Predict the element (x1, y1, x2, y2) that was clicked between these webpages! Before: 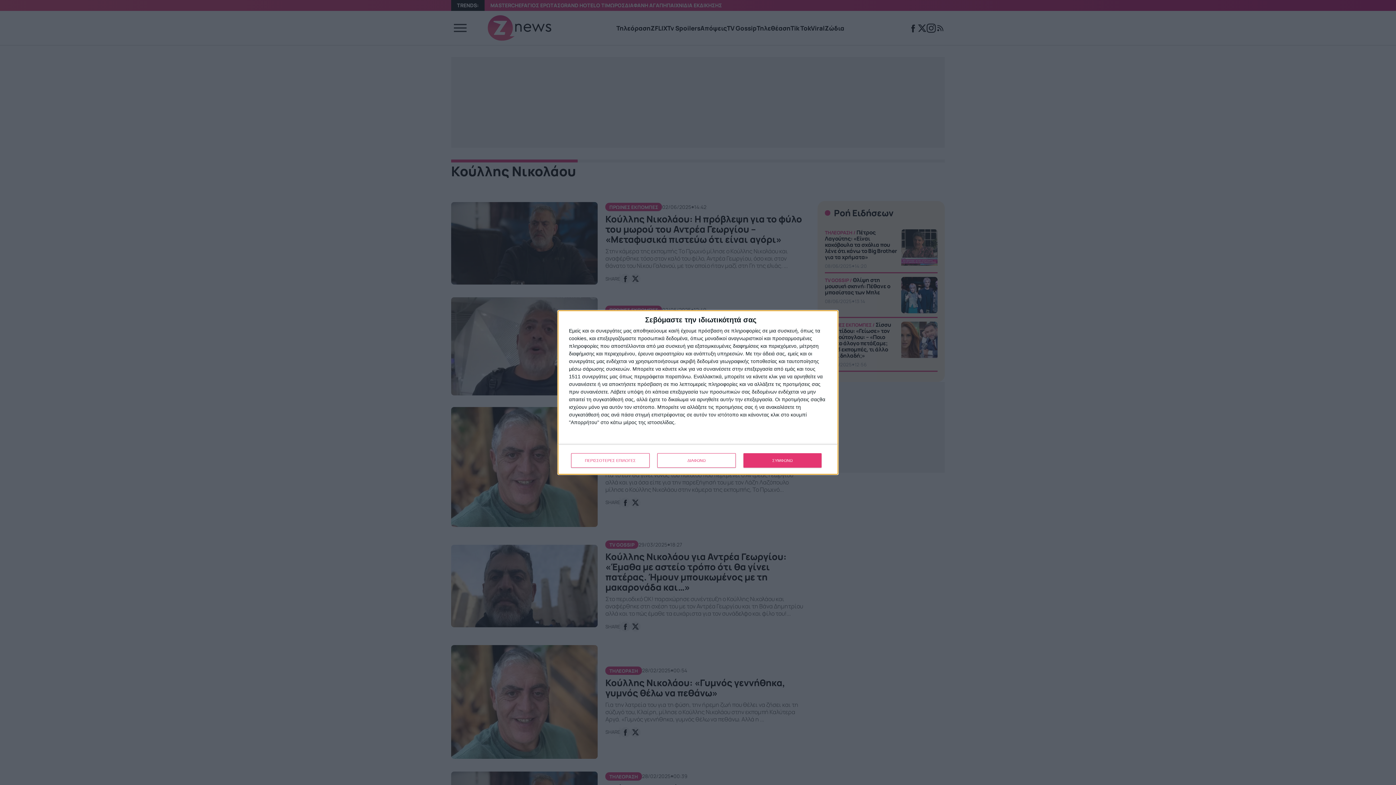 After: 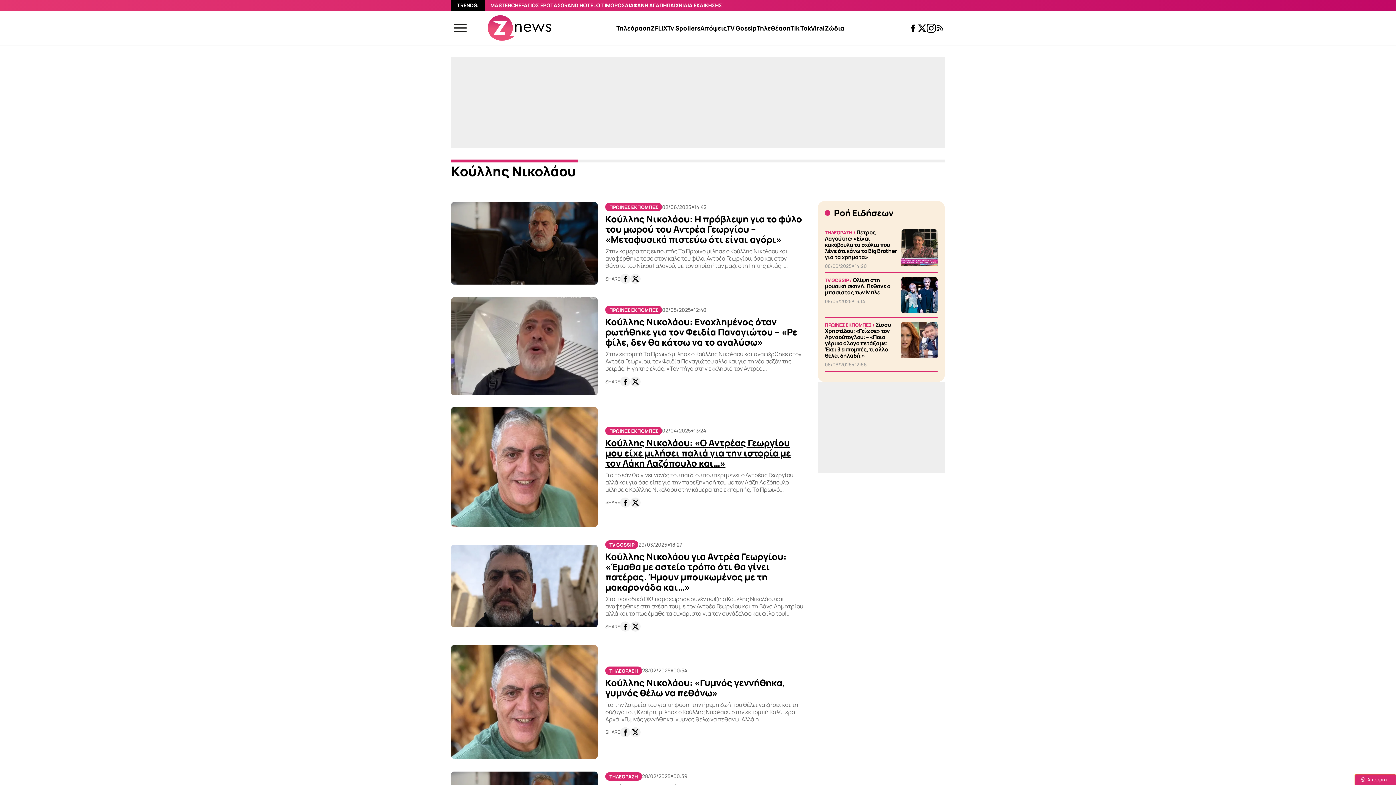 Action: bbox: (657, 453, 736, 468) label: ΔΙΑΦΩΝΩ